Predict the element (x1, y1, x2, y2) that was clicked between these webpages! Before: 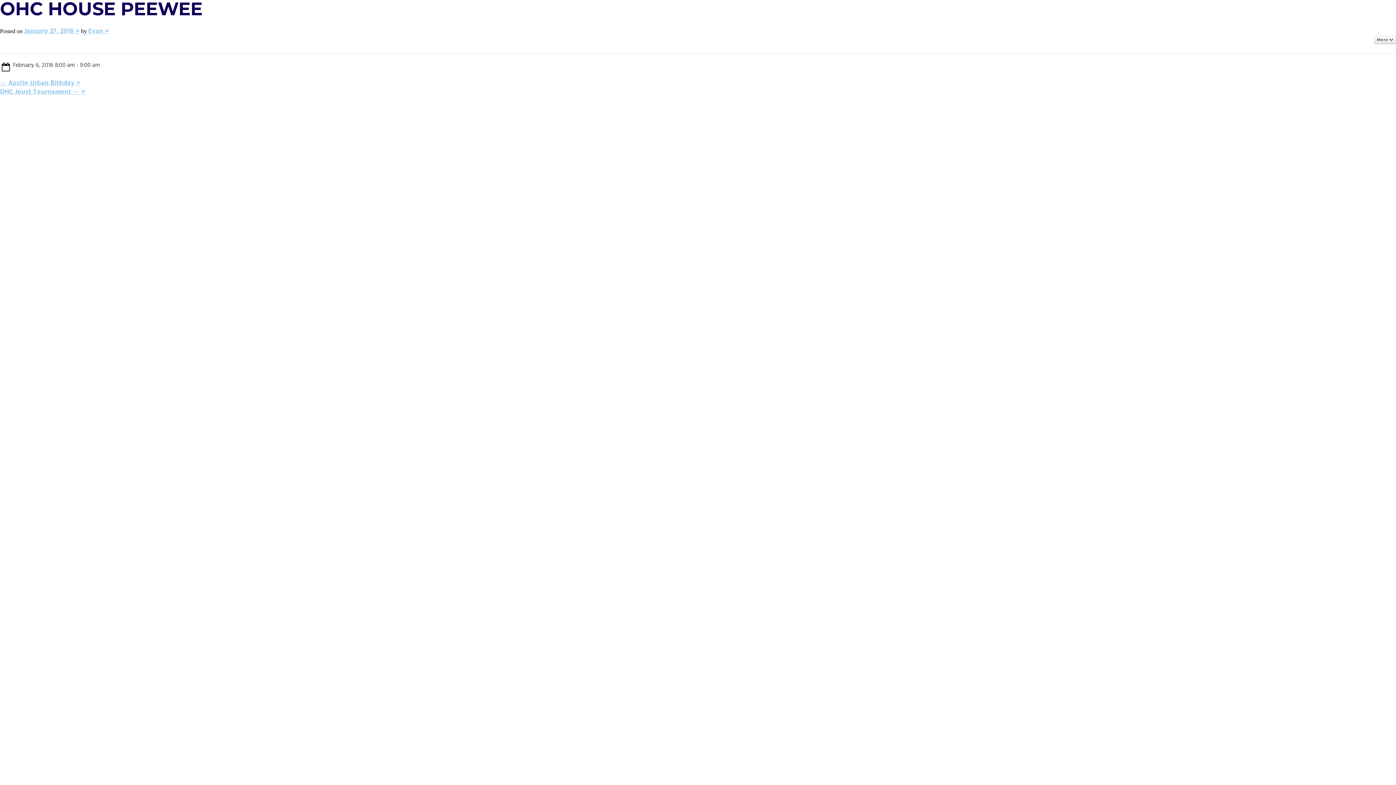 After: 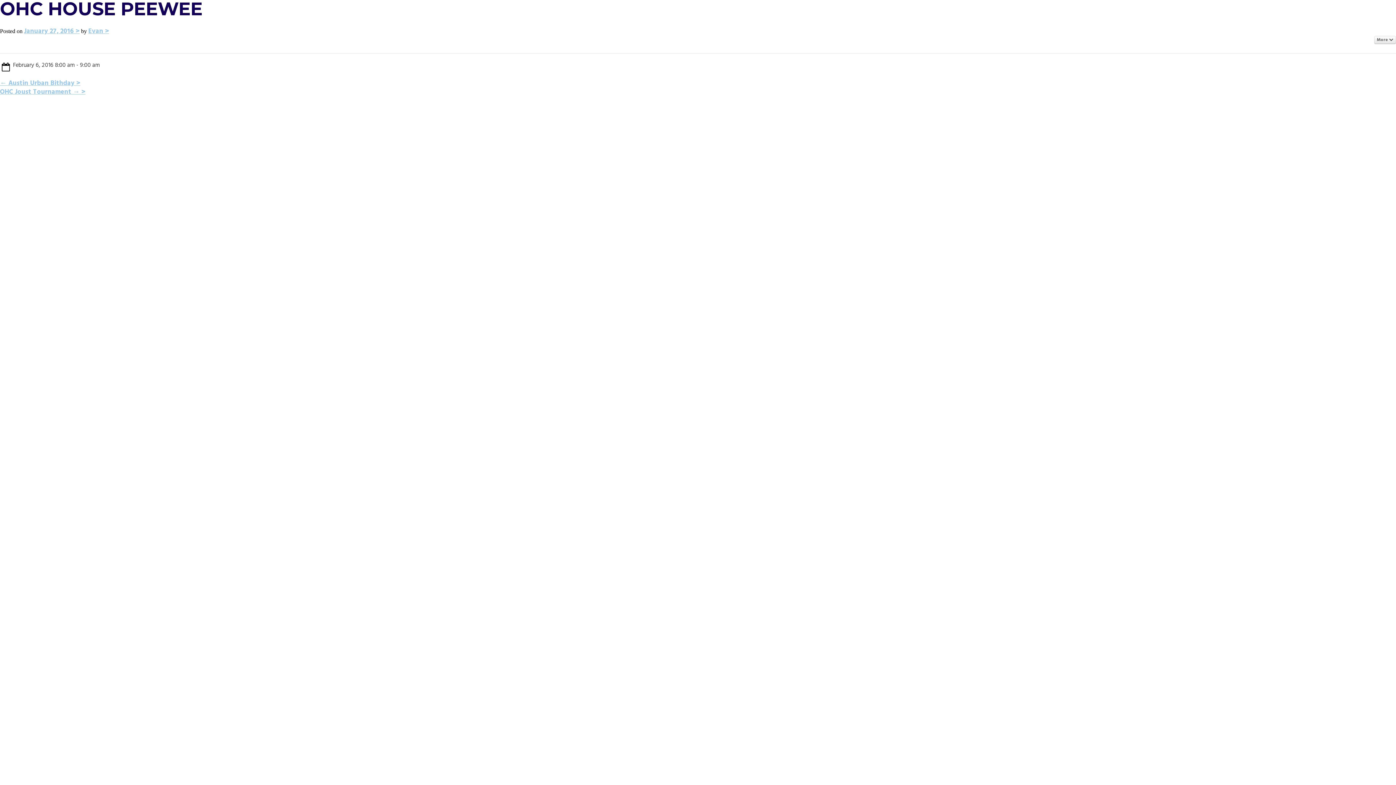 Action: bbox: (24, 26, 79, 36) label: January 27, 2016